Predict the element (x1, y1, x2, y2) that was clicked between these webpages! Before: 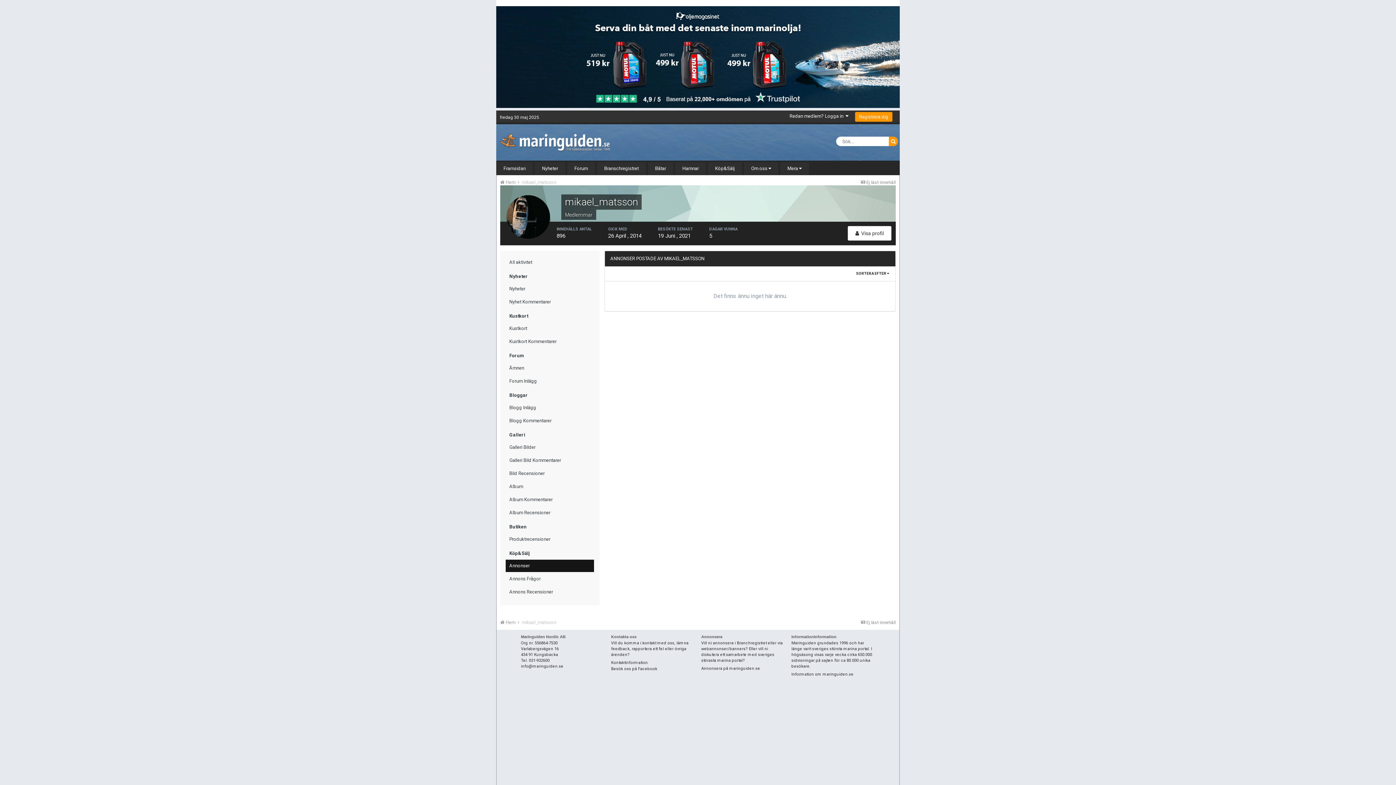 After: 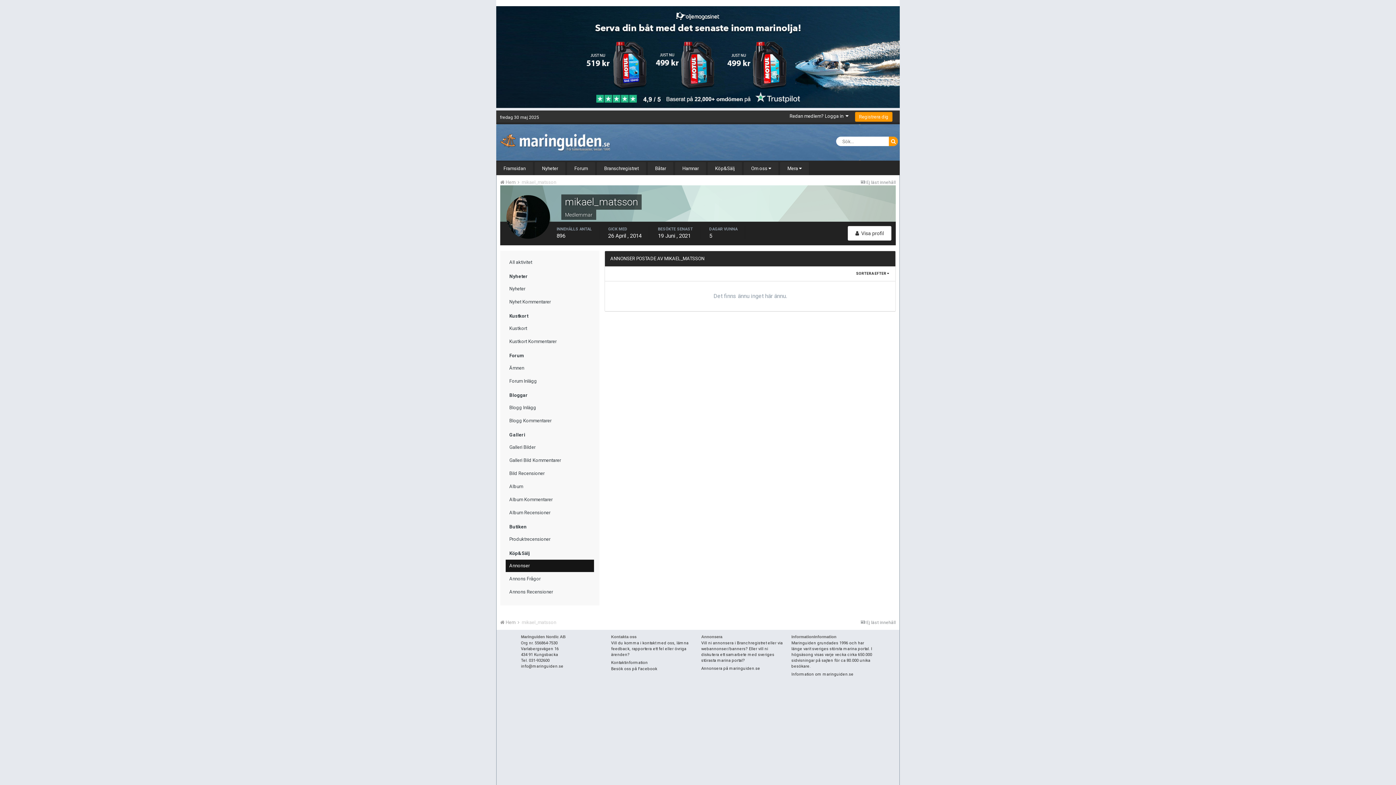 Action: bbox: (611, 666, 657, 671) label: Besök oss på Facebook